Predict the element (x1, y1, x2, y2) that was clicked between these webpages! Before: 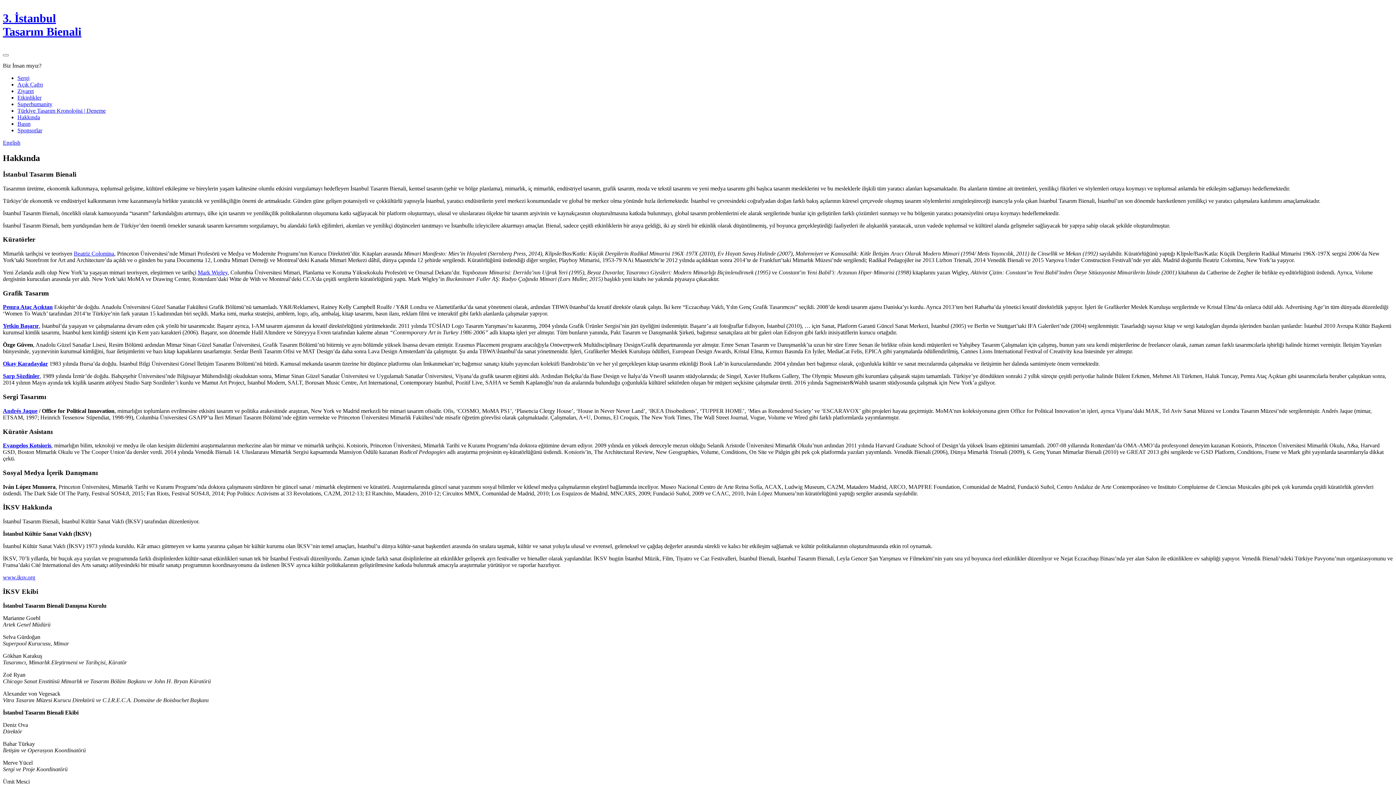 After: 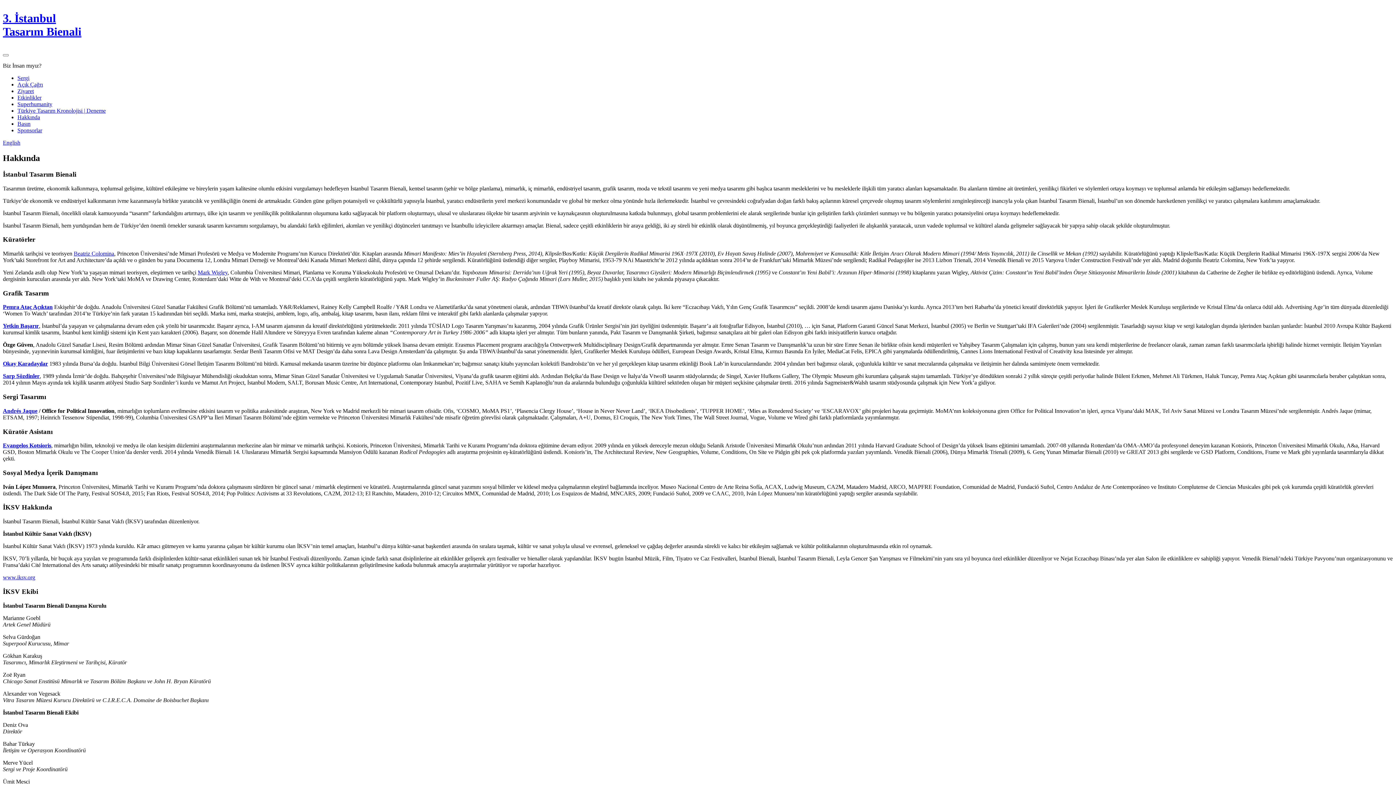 Action: bbox: (2, 373, 39, 379) label: Sarp Sözdinler